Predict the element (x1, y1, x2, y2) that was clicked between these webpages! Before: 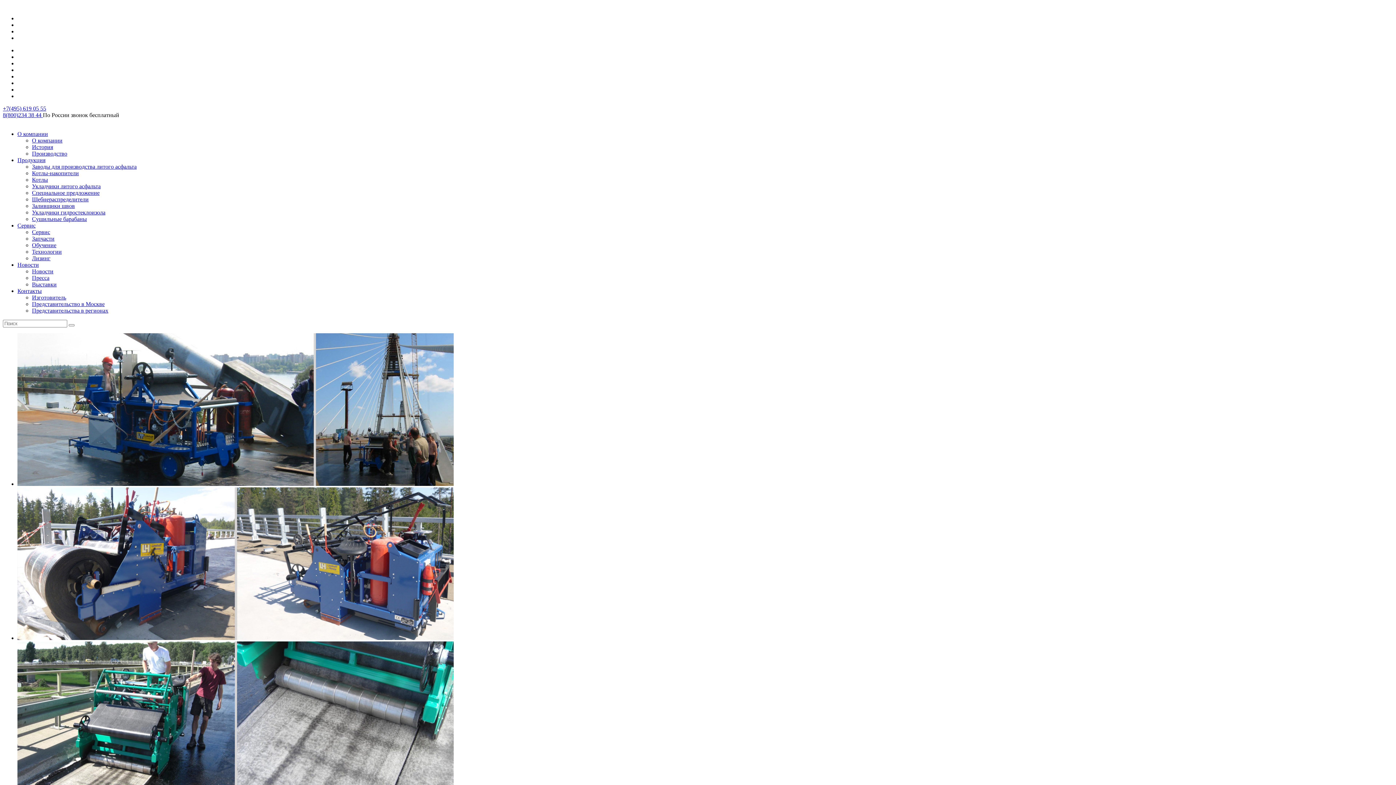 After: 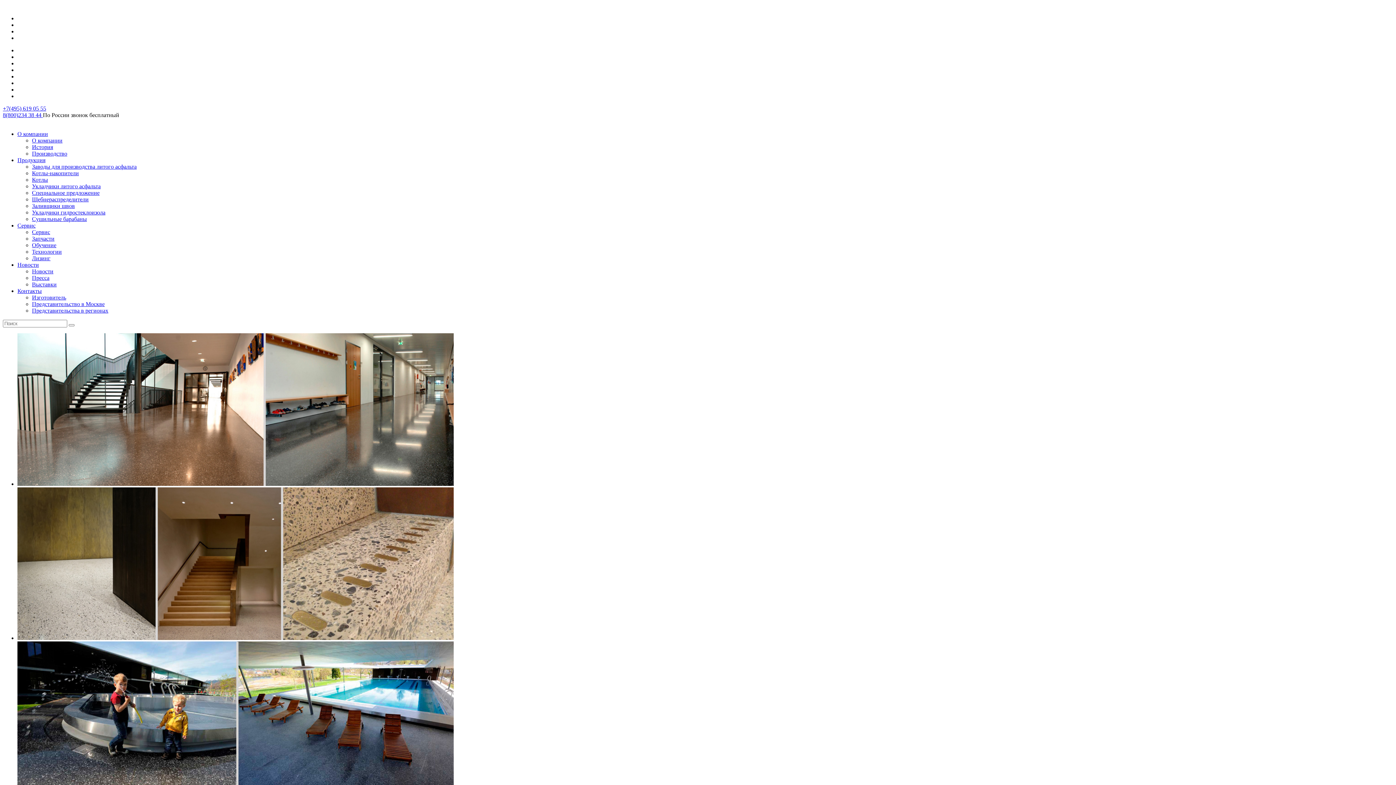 Action: label: Технологии bbox: (32, 248, 61, 254)